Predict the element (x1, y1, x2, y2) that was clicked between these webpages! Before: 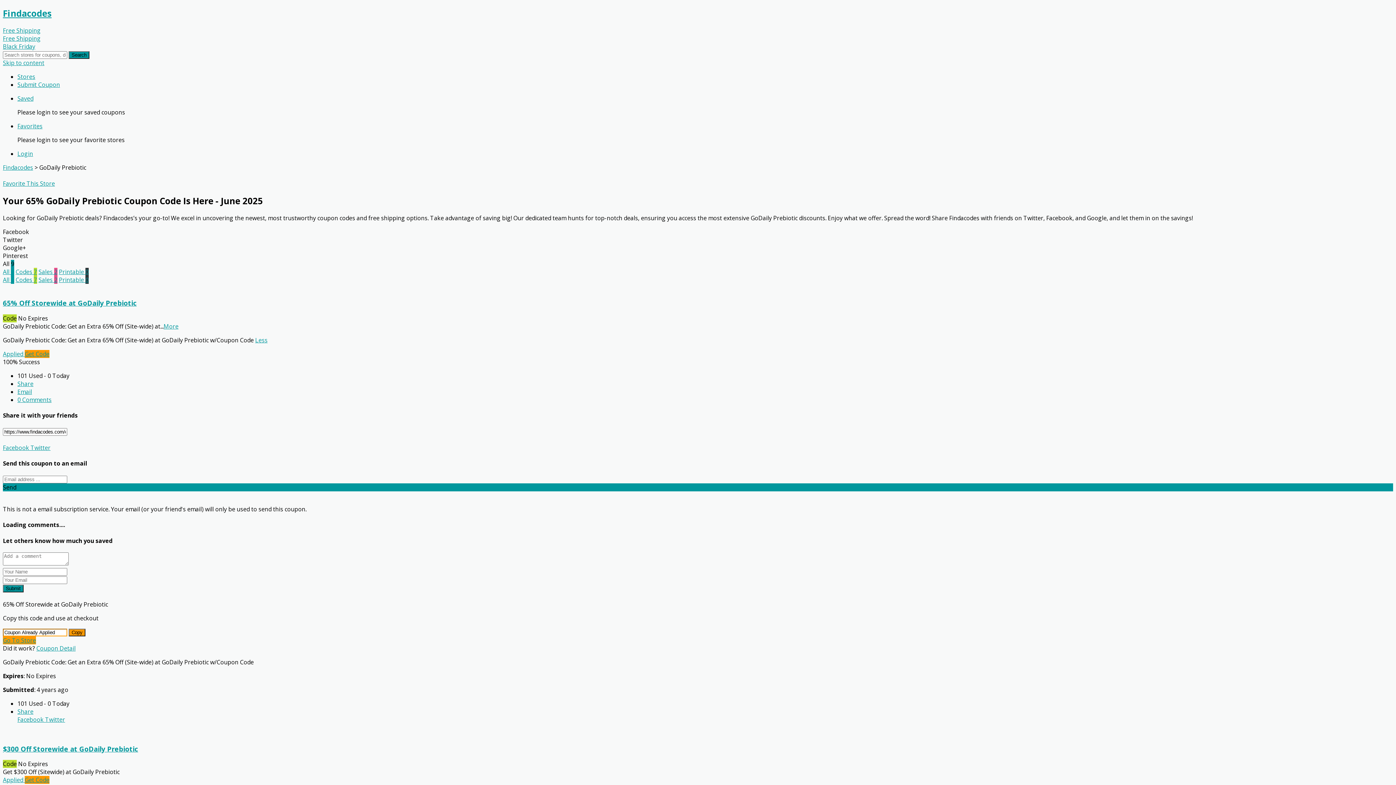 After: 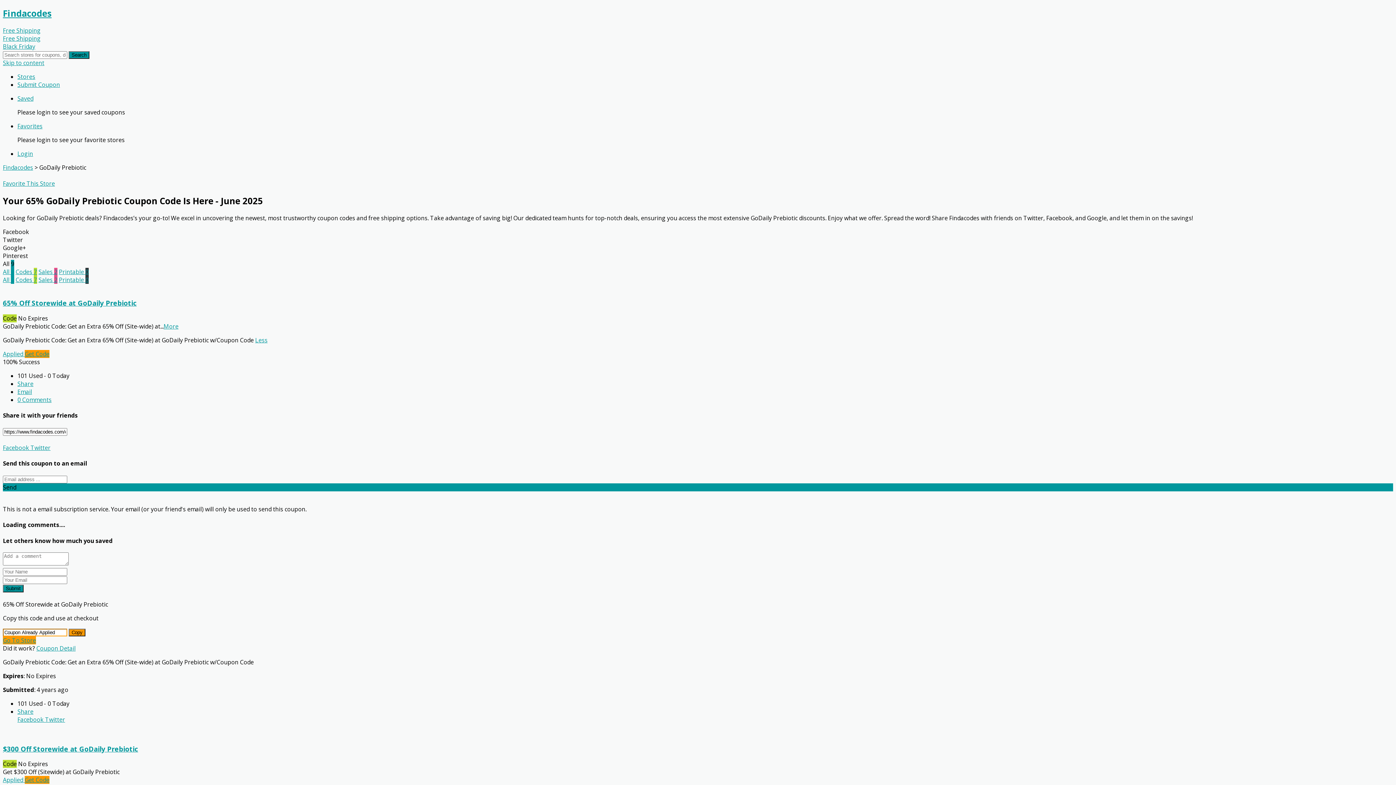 Action: bbox: (2, 744, 138, 753) label: $300 Off Storewide at GoDaily Prebiotic